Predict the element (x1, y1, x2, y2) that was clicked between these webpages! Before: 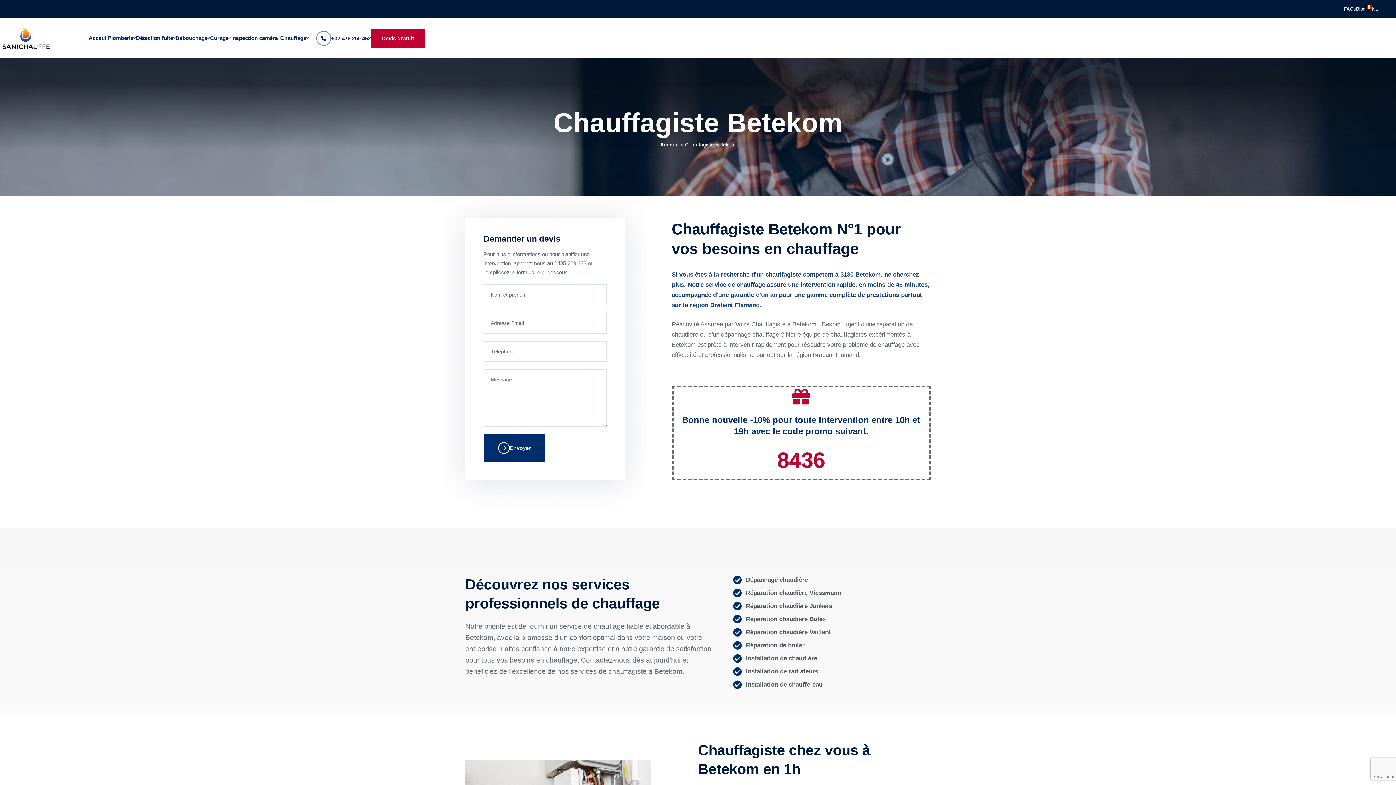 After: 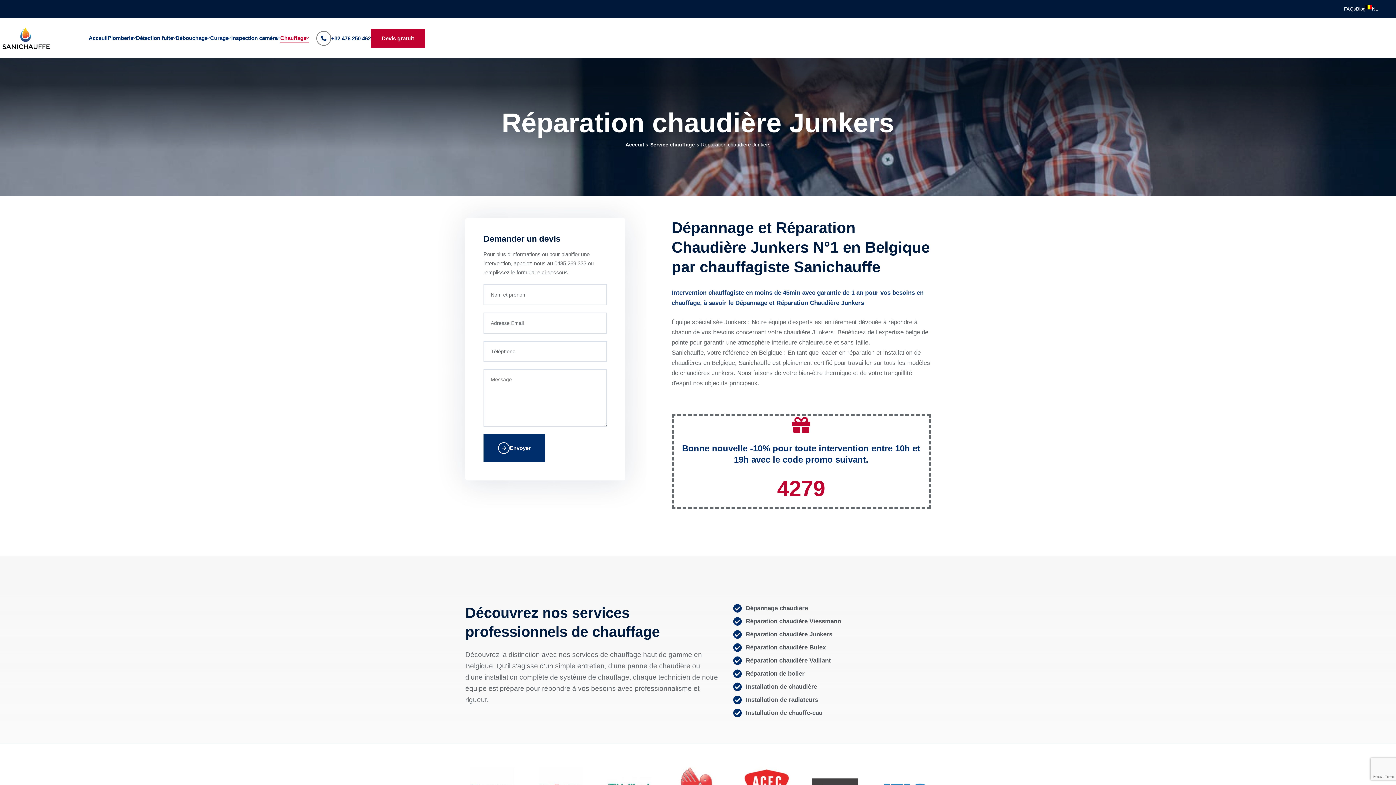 Action: label: Réparation chaudière Junkers bbox: (733, 601, 930, 611)